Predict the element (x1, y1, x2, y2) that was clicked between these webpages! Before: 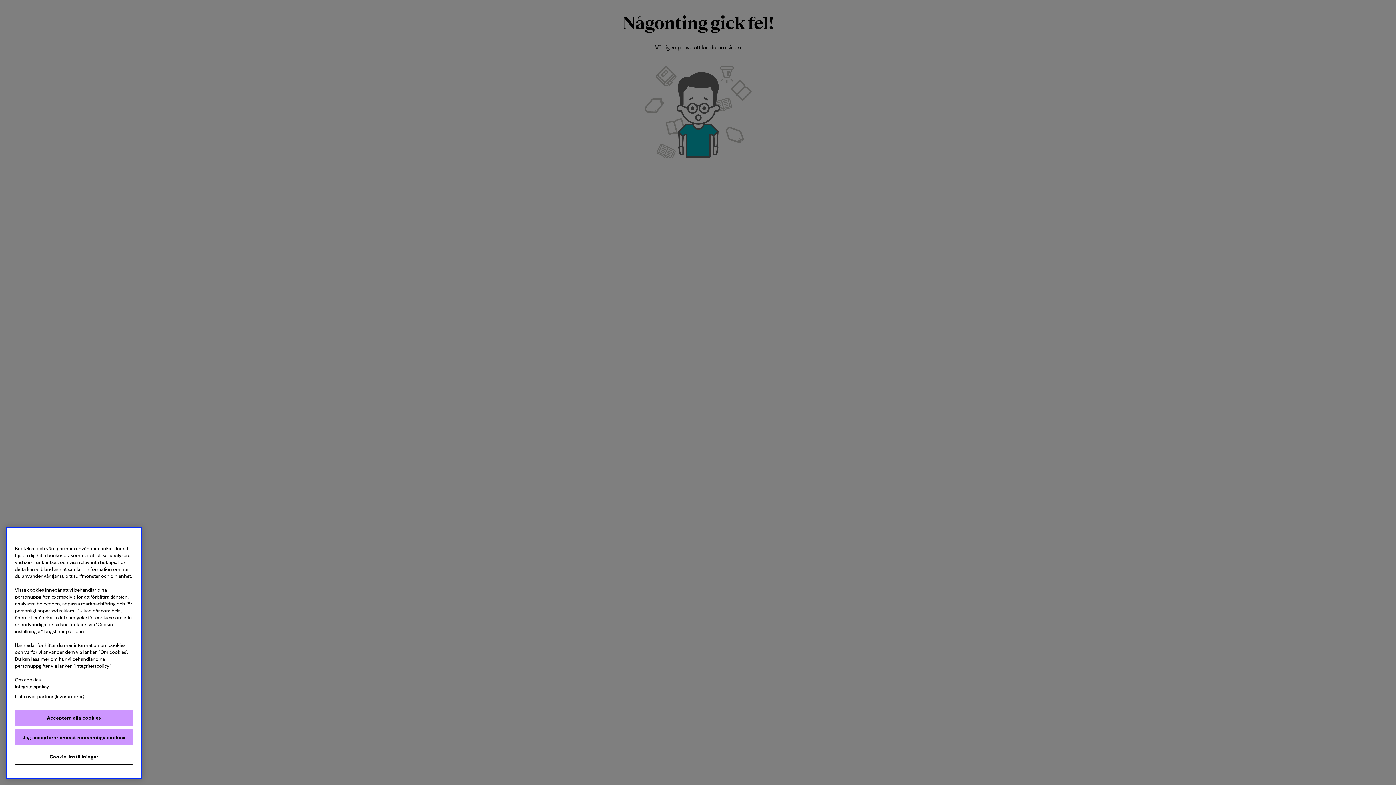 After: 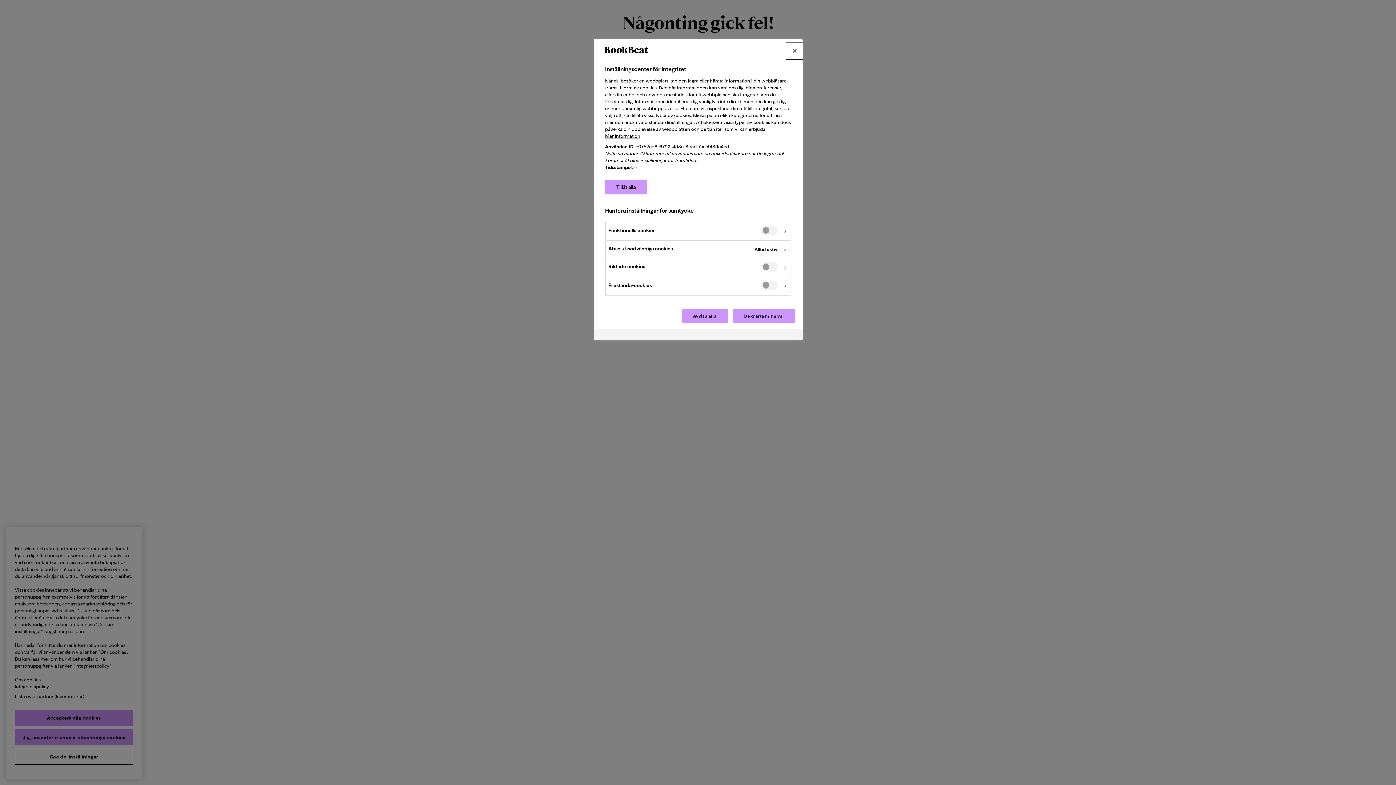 Action: bbox: (14, 749, 133, 765) label: Cookie-inställningar